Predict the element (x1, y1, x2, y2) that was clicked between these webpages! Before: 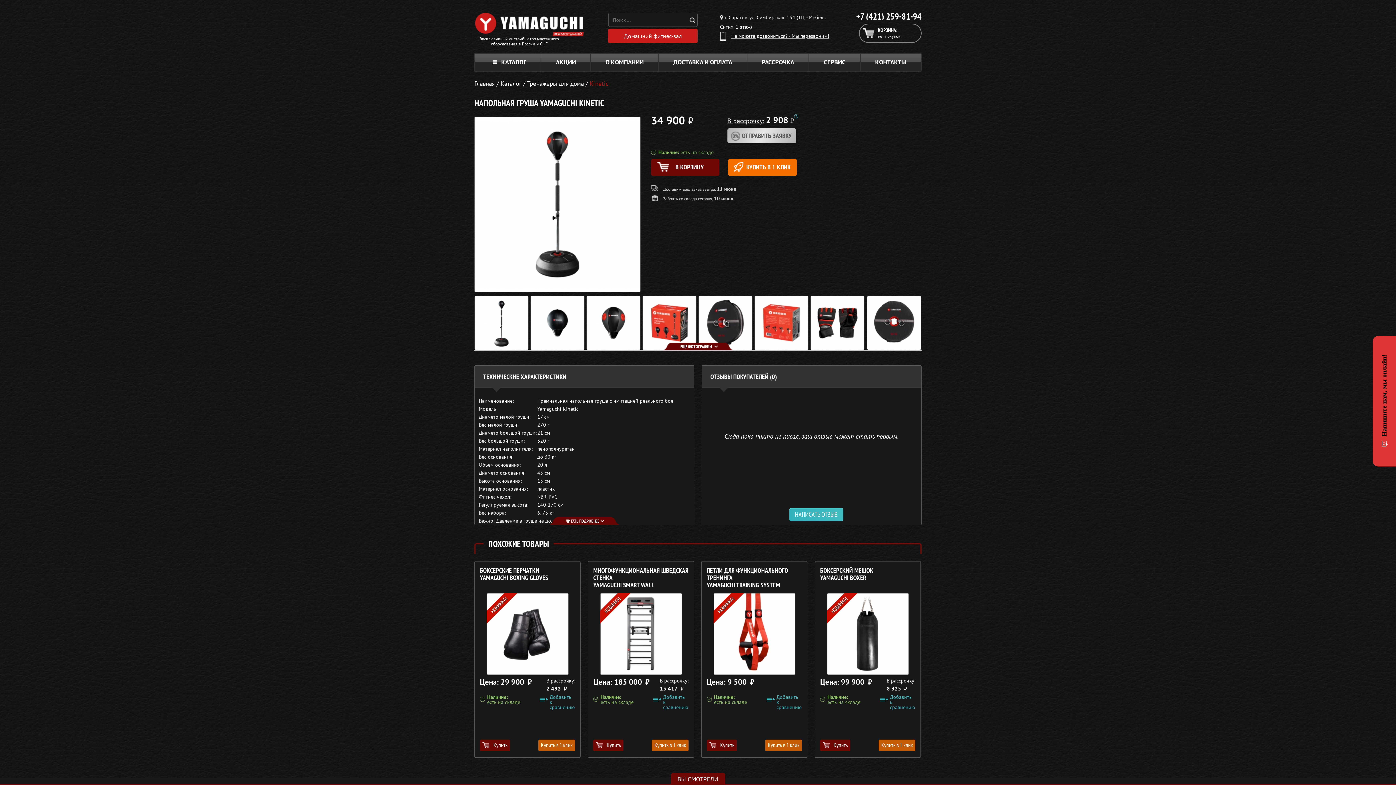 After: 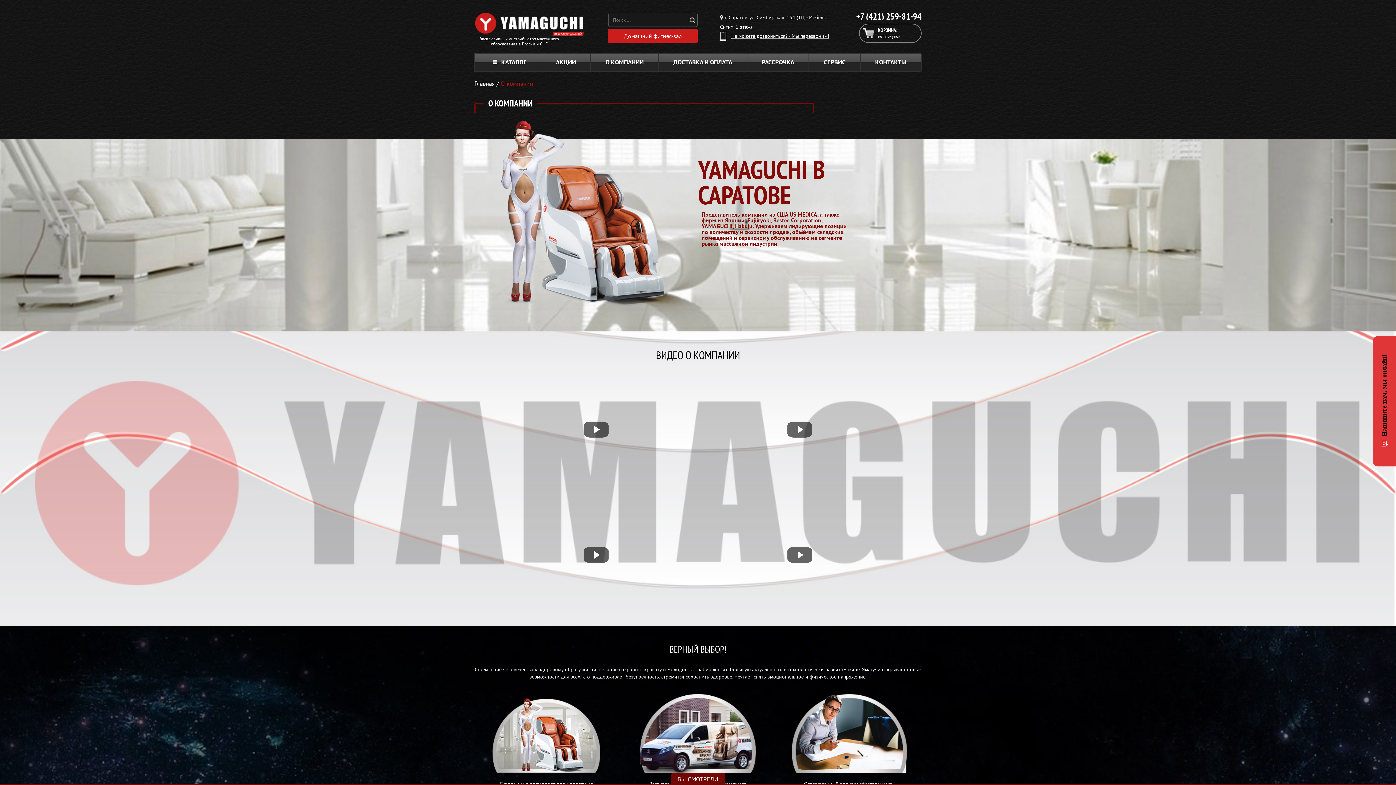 Action: label: О КОМПАНИИ bbox: (590, 53, 658, 71)